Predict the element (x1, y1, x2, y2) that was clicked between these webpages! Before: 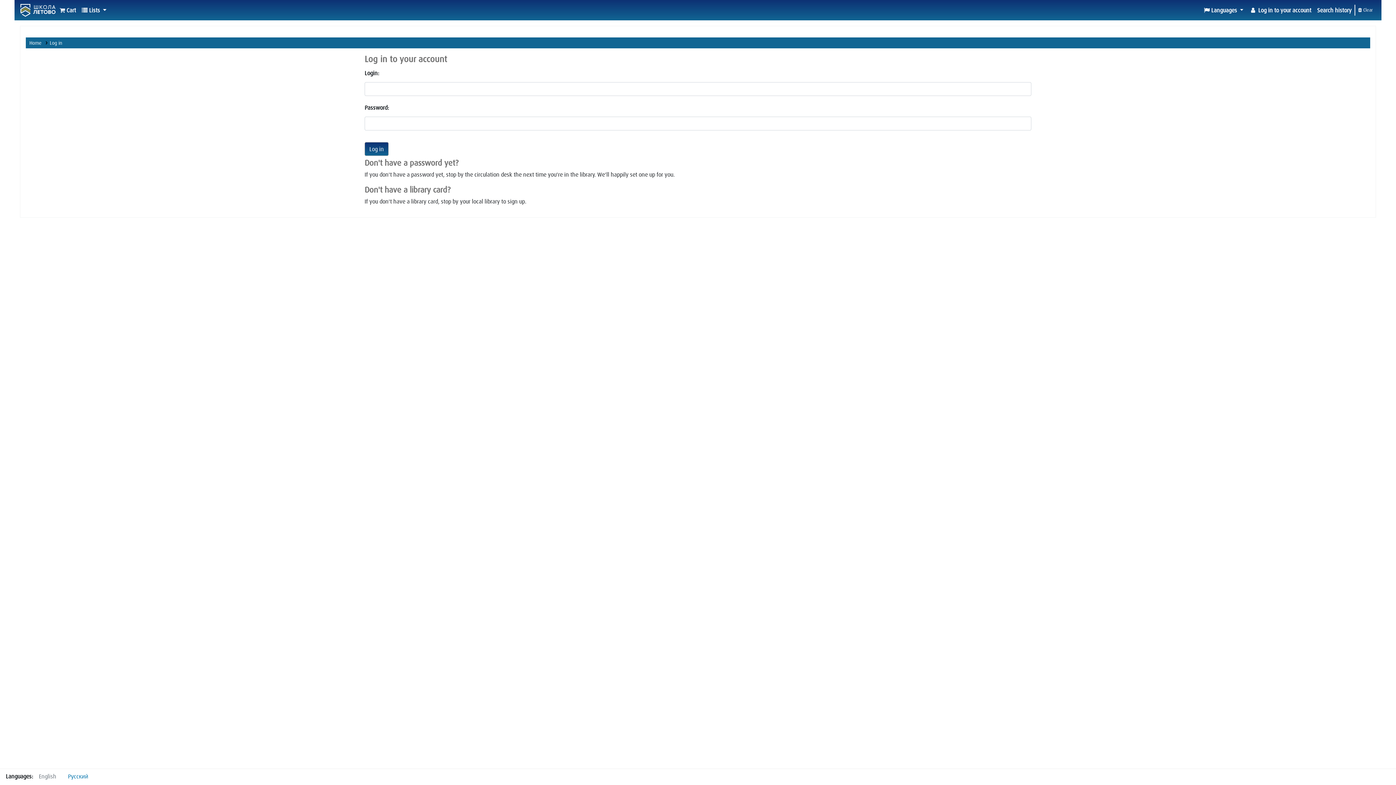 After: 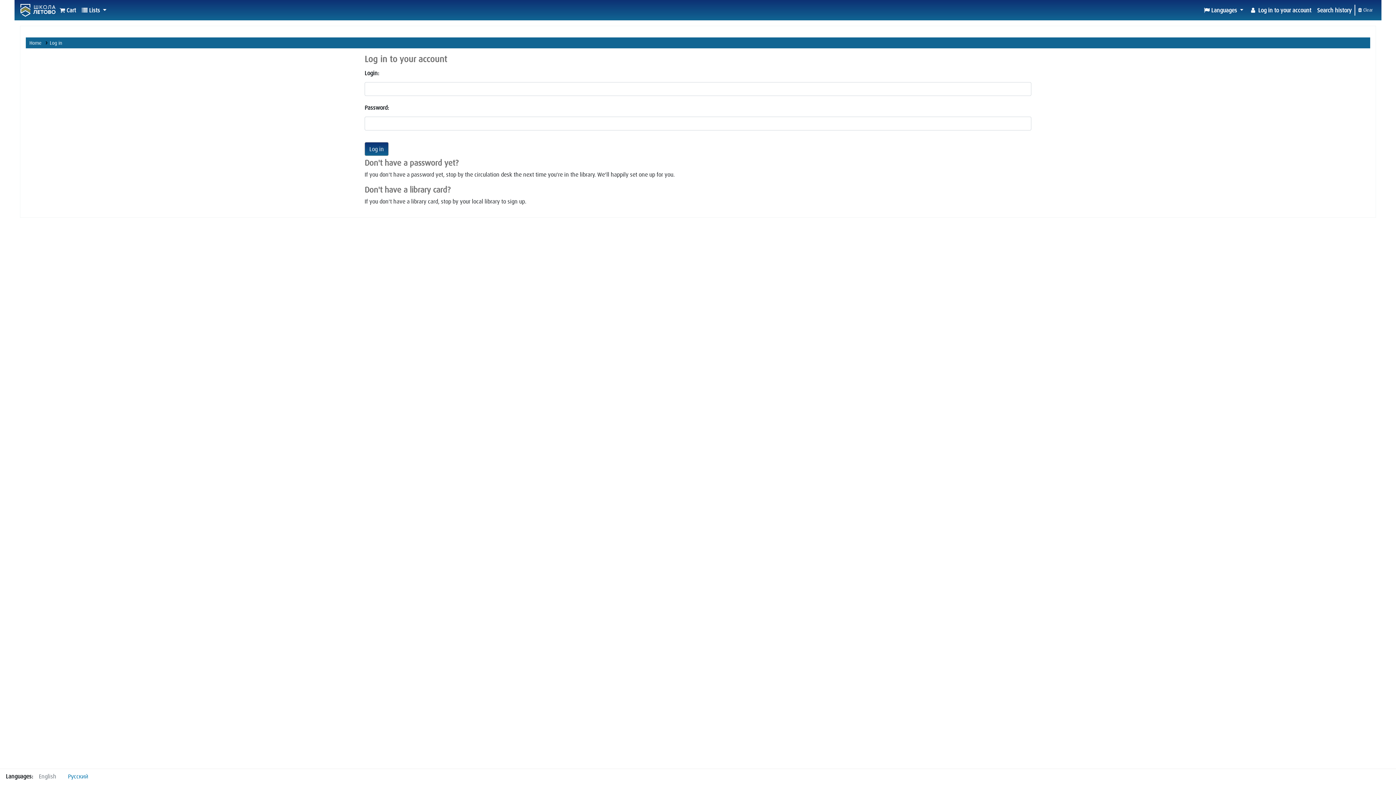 Action: bbox: (1355, 2, 1376, 16) label:  Clear